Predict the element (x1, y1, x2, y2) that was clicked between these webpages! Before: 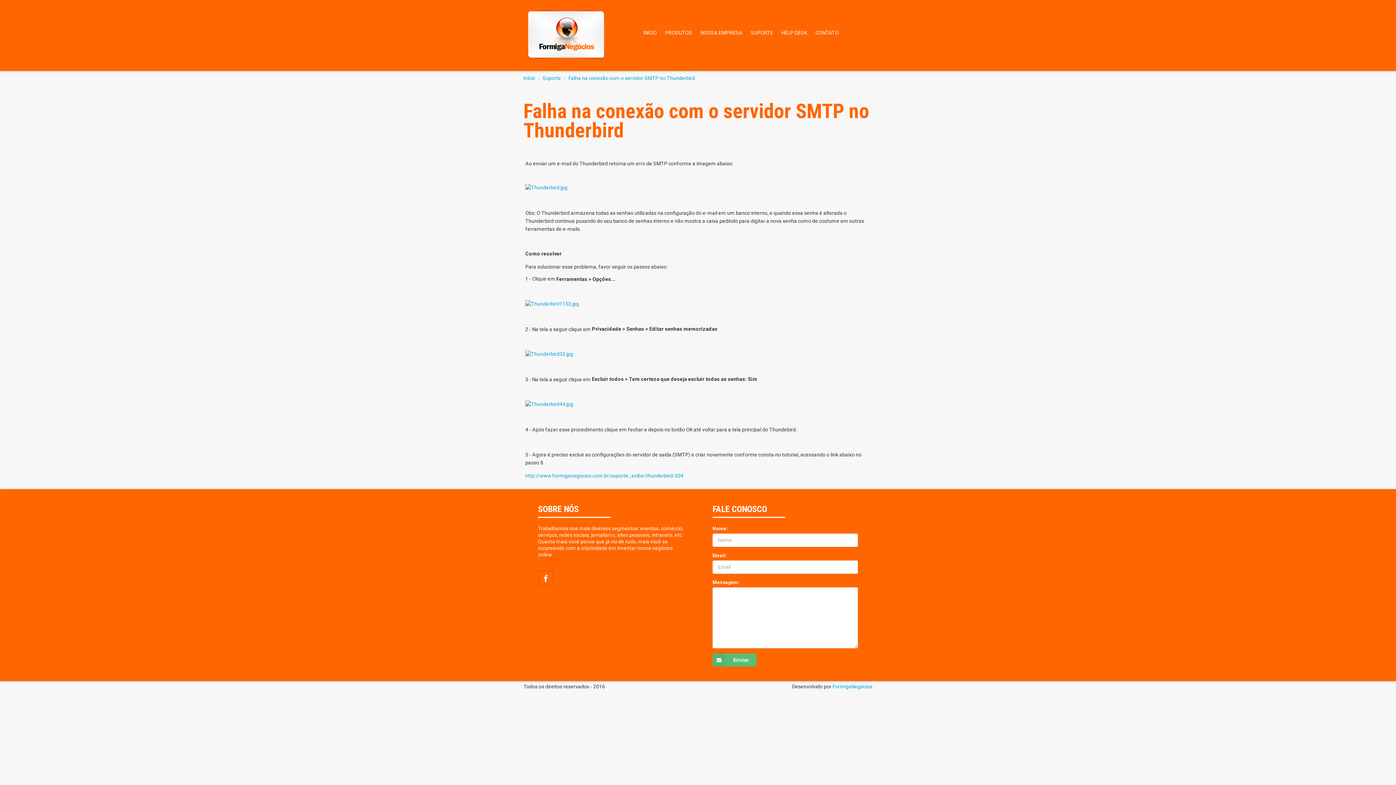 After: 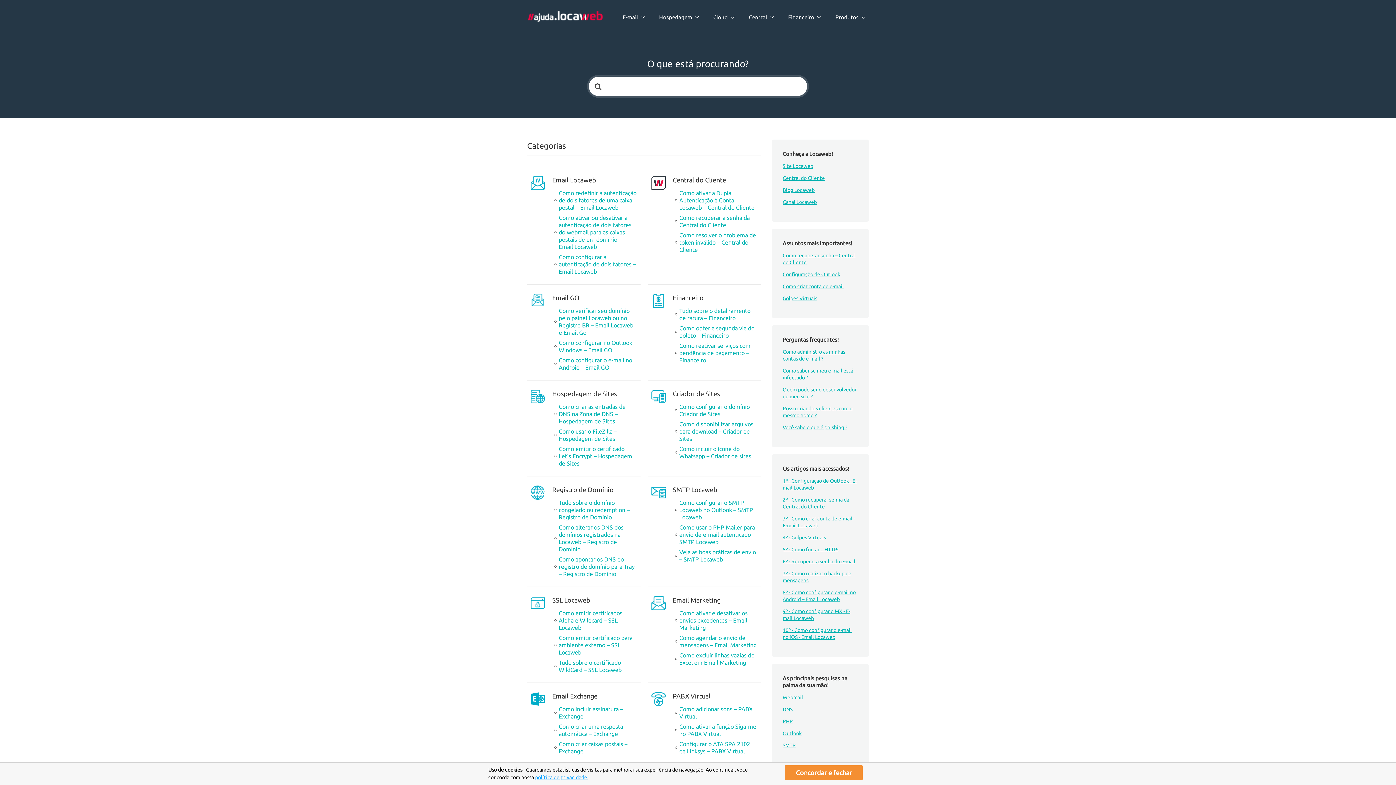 Action: bbox: (525, 401, 573, 407)